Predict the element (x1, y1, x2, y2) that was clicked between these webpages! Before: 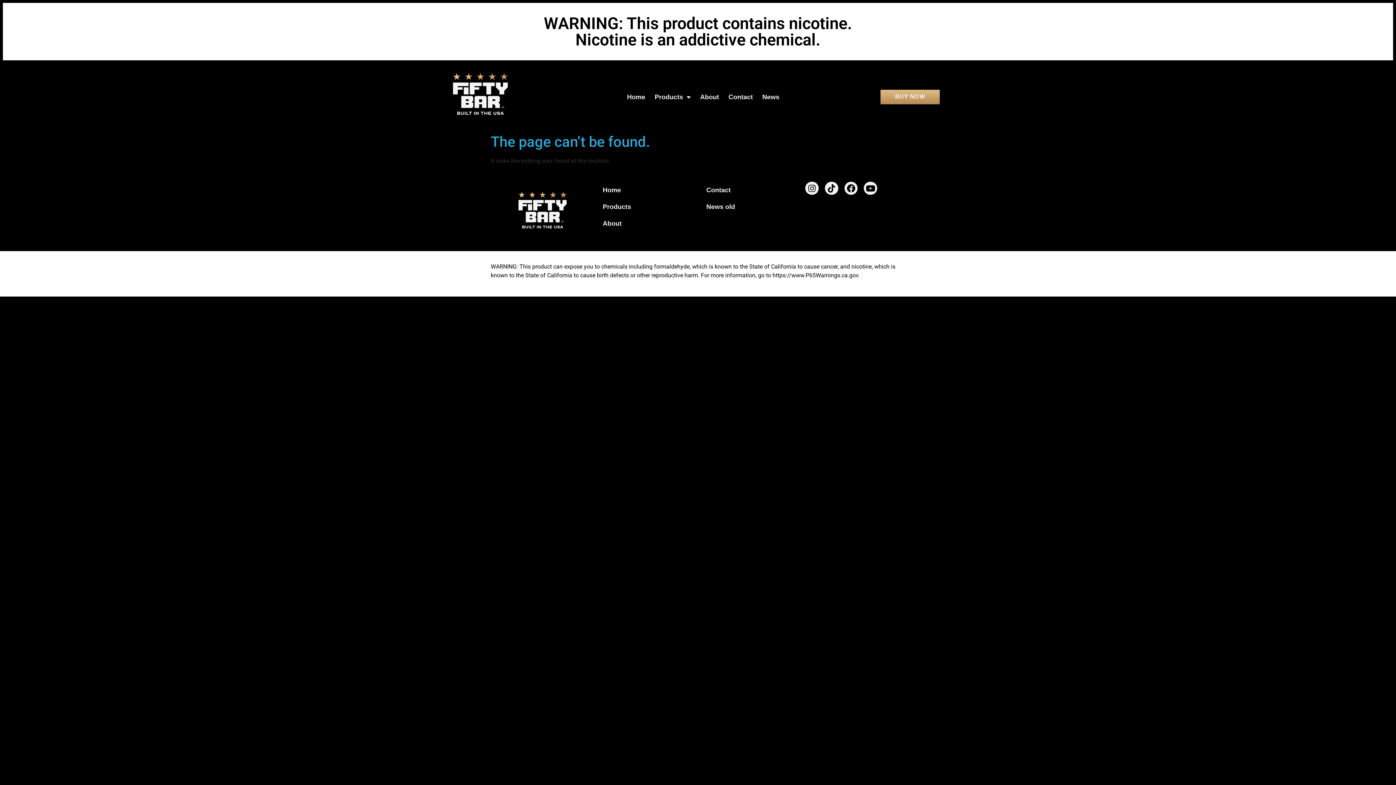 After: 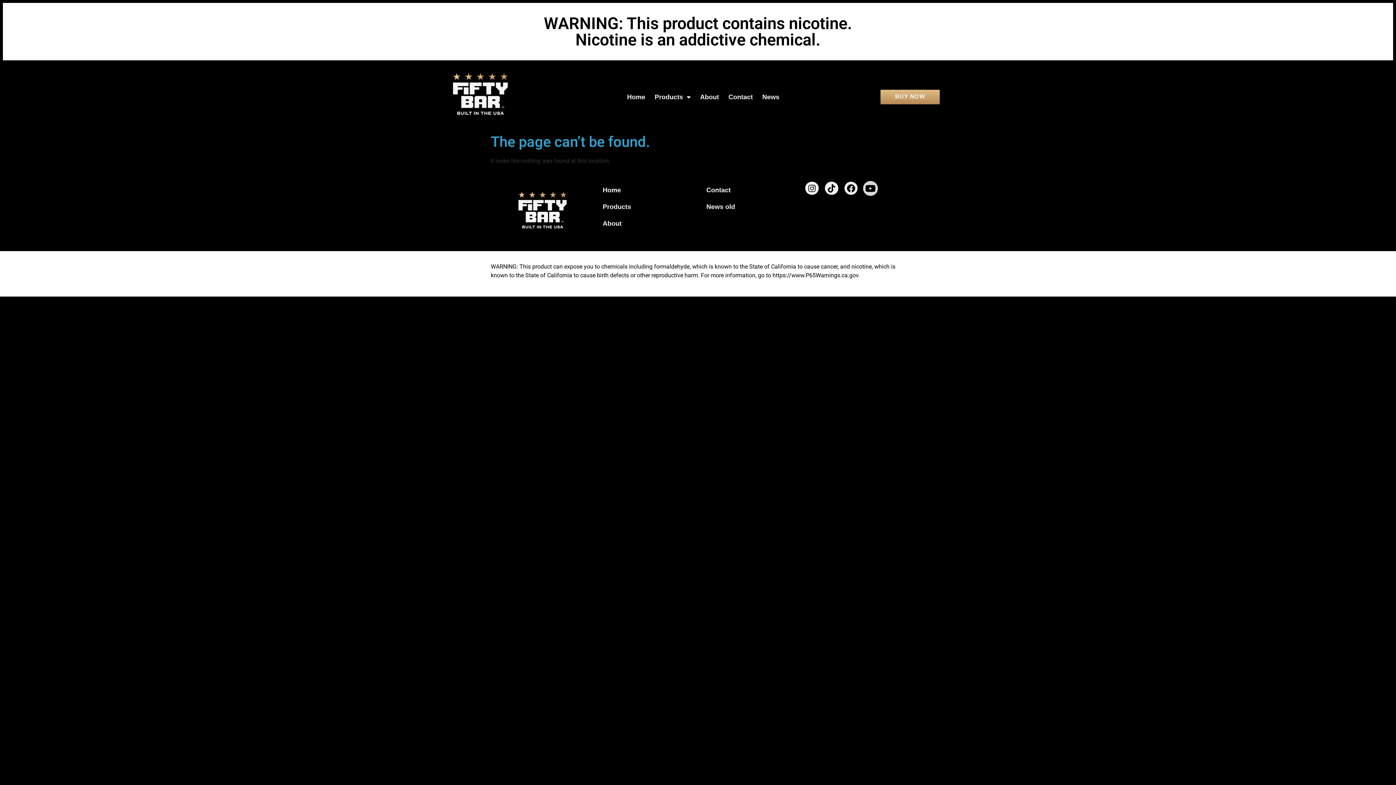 Action: label: Youtube bbox: (864, 181, 877, 195)